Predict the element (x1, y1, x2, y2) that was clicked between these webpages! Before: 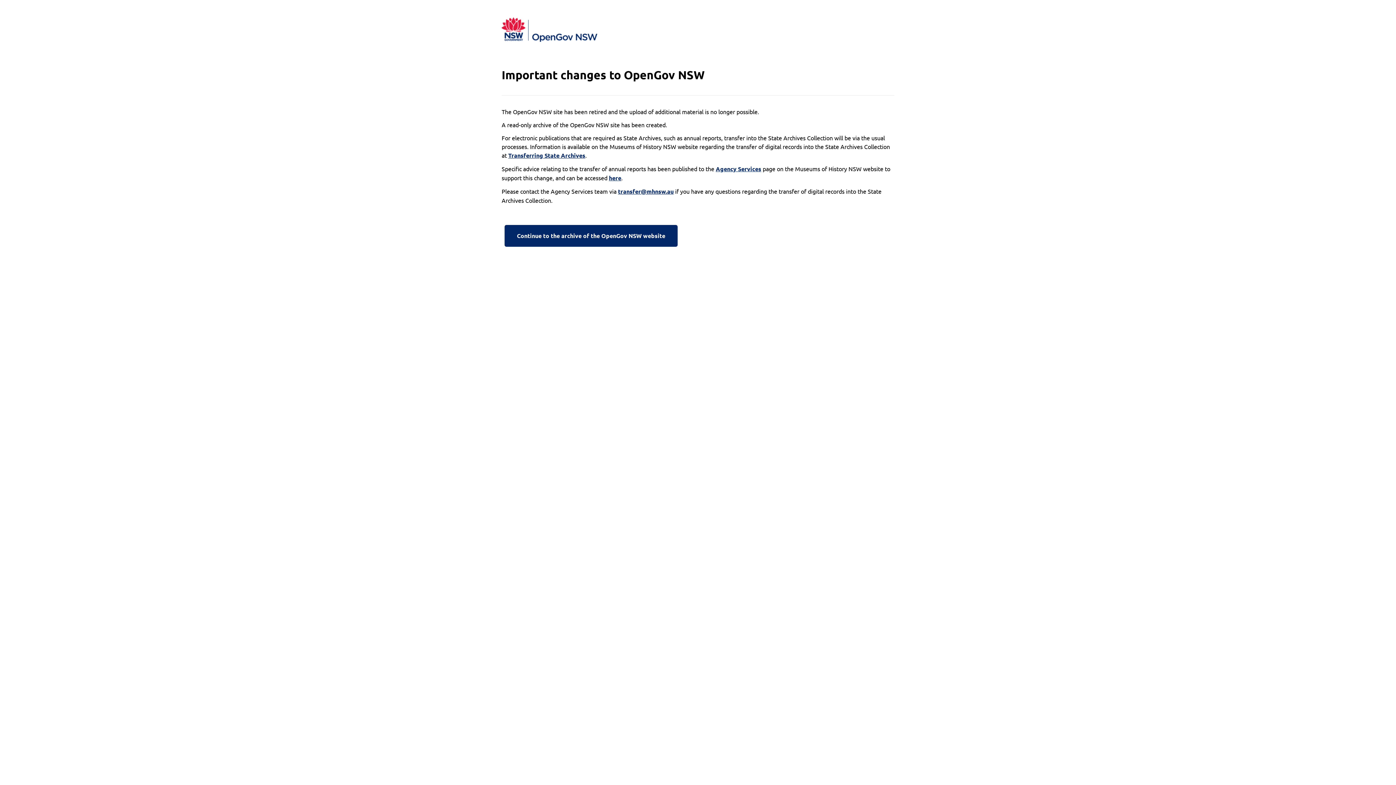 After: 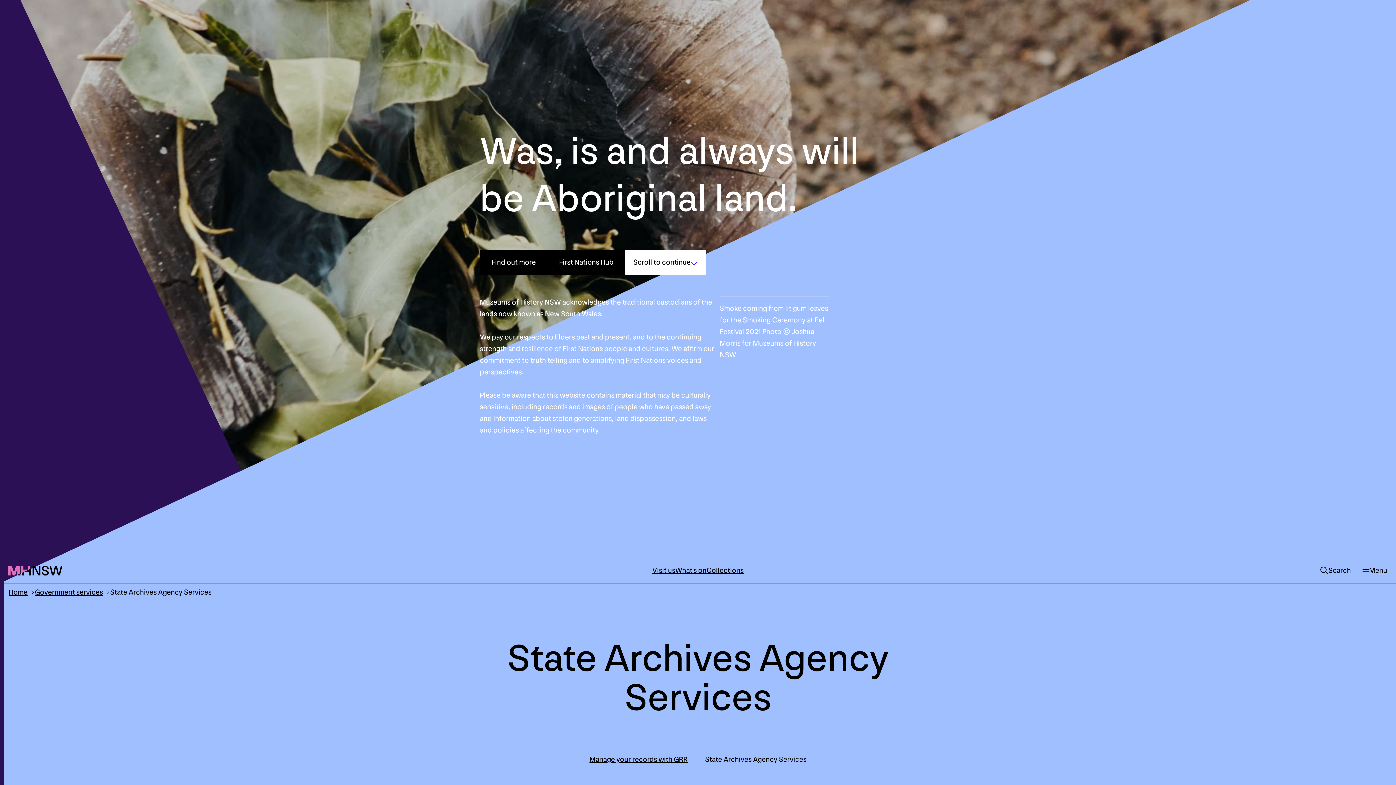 Action: bbox: (716, 164, 761, 173) label: Agency Services